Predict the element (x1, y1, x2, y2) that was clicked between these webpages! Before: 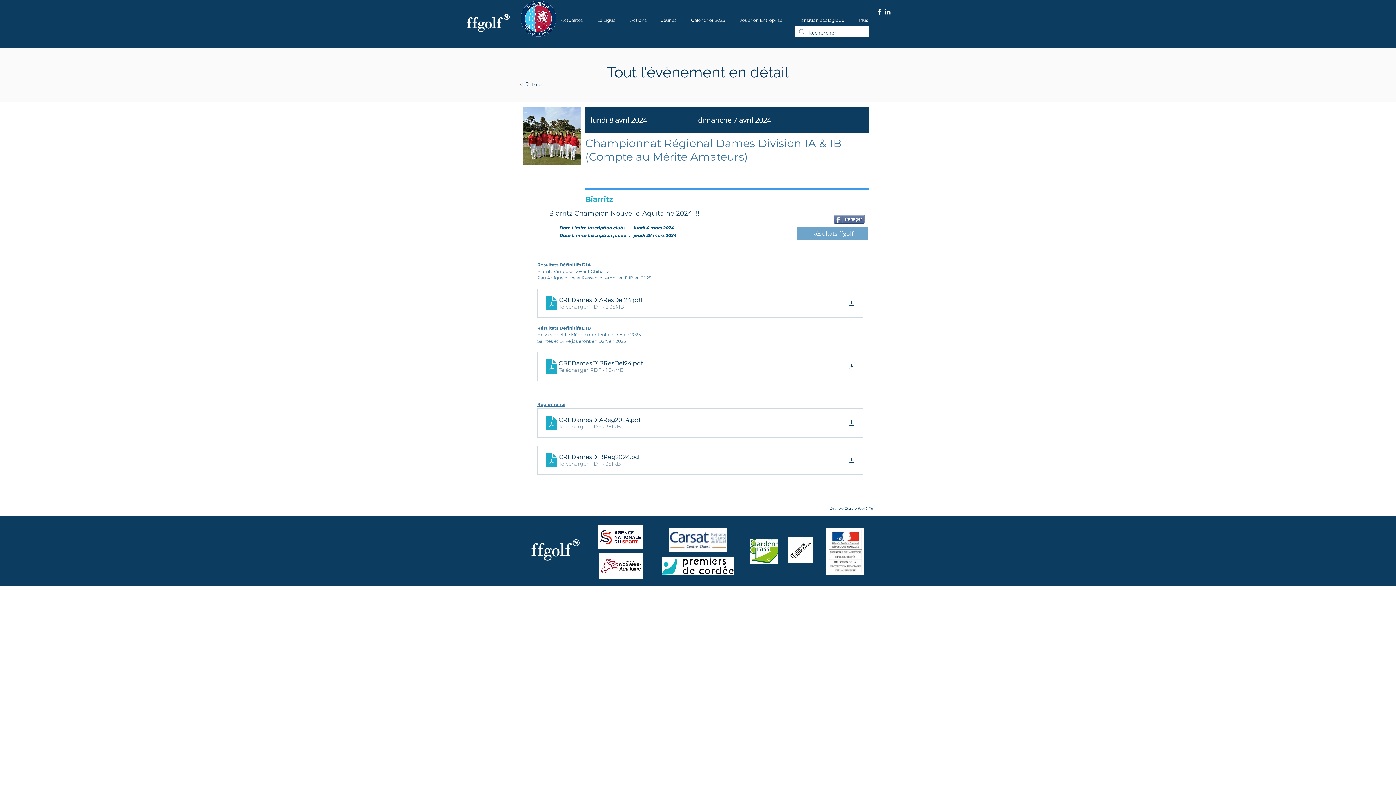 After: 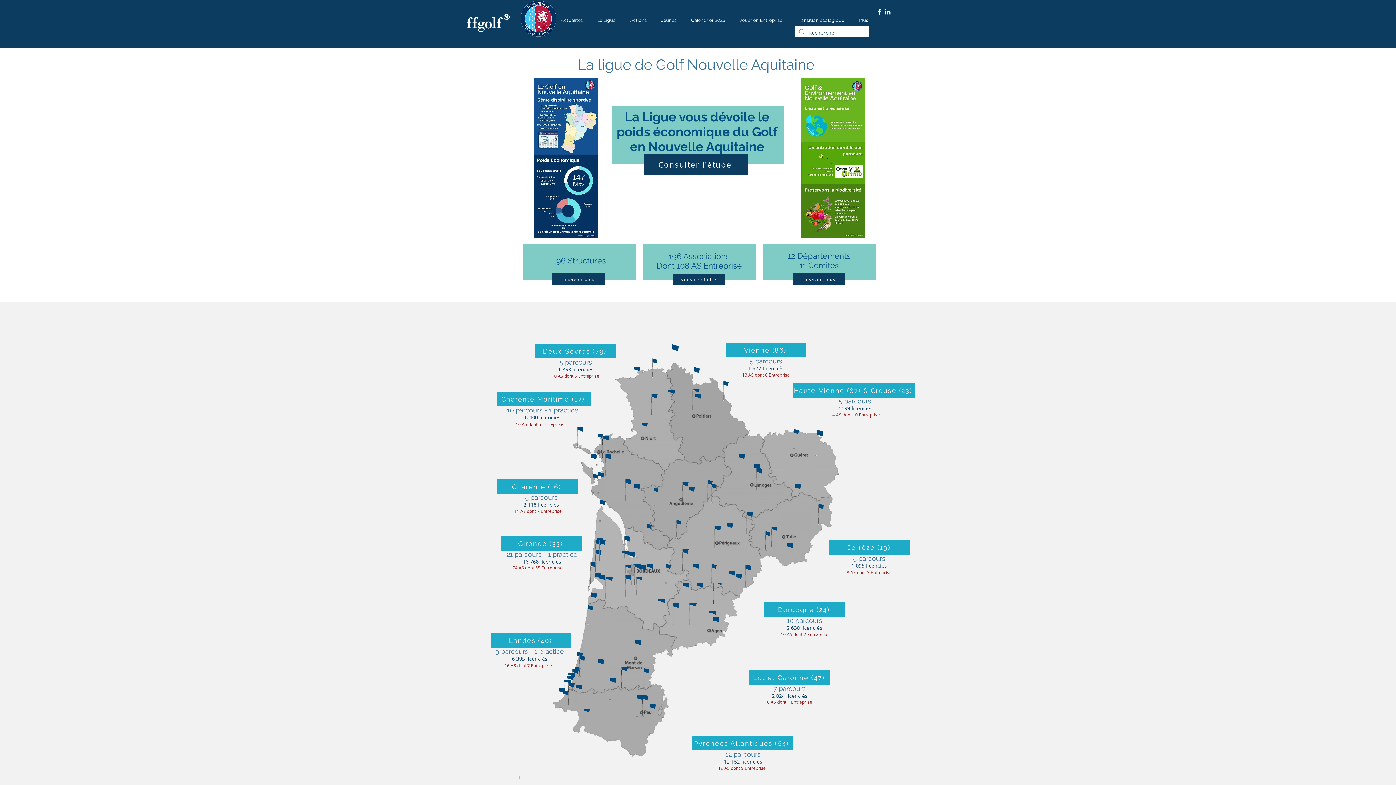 Action: label: La Ligue bbox: (590, 16, 622, 24)